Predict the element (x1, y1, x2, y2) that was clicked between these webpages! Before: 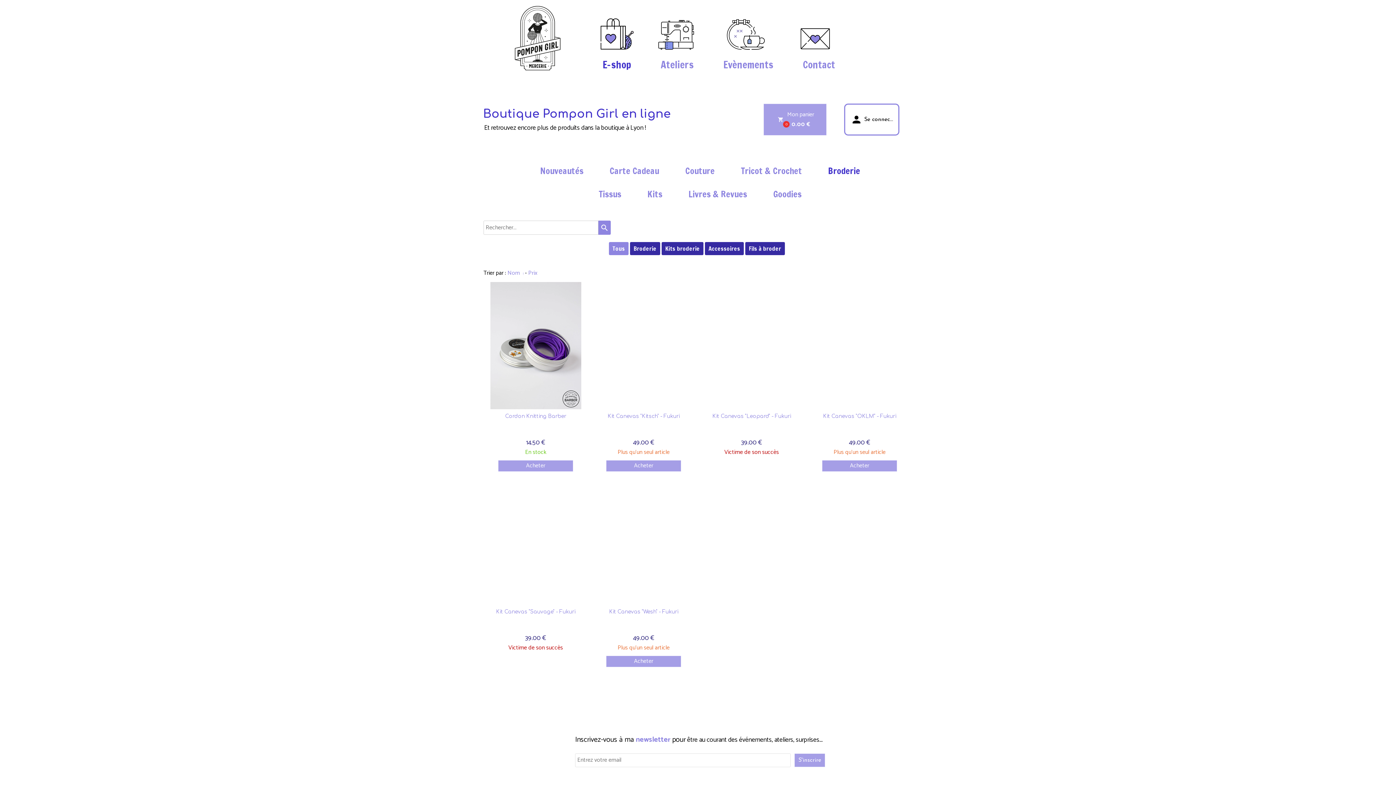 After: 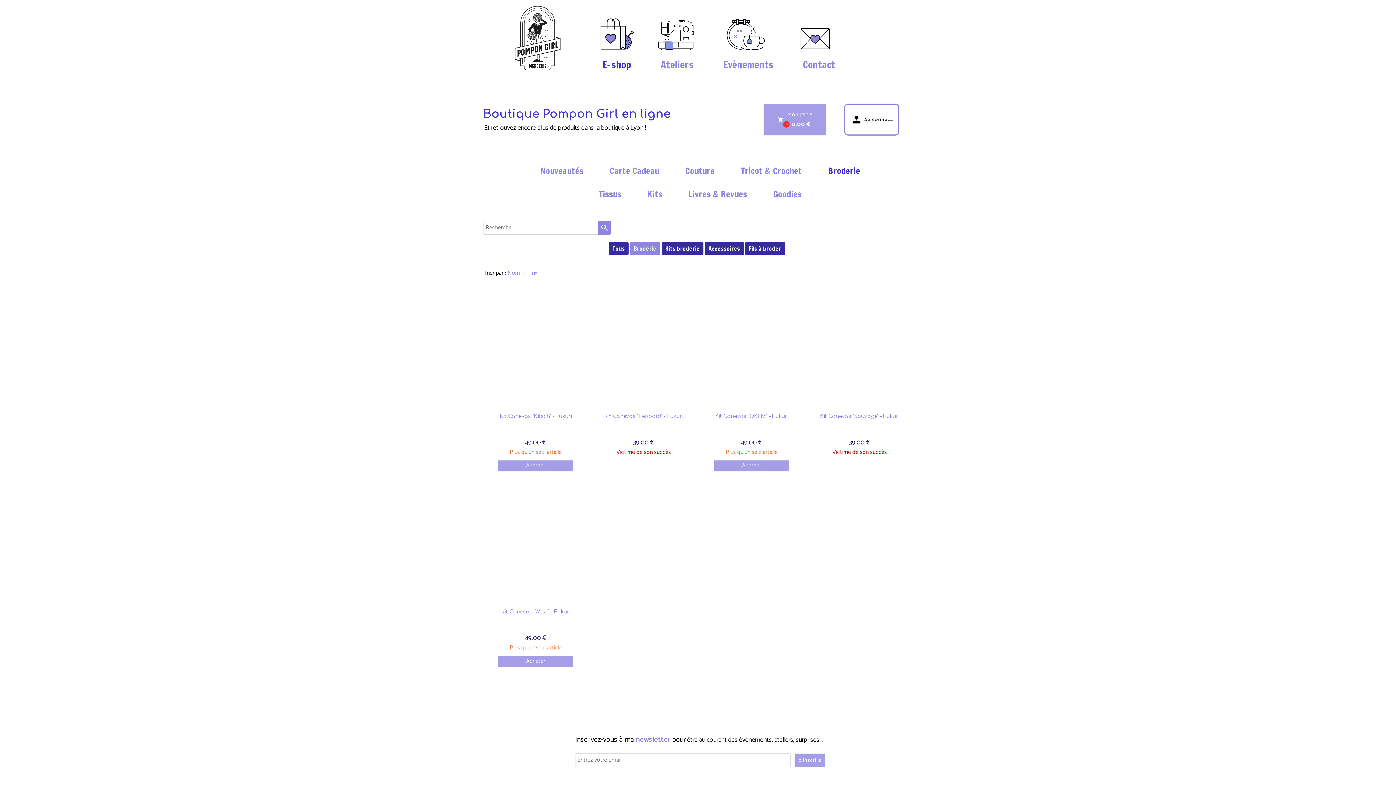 Action: label: Broderie bbox: (633, 244, 656, 252)